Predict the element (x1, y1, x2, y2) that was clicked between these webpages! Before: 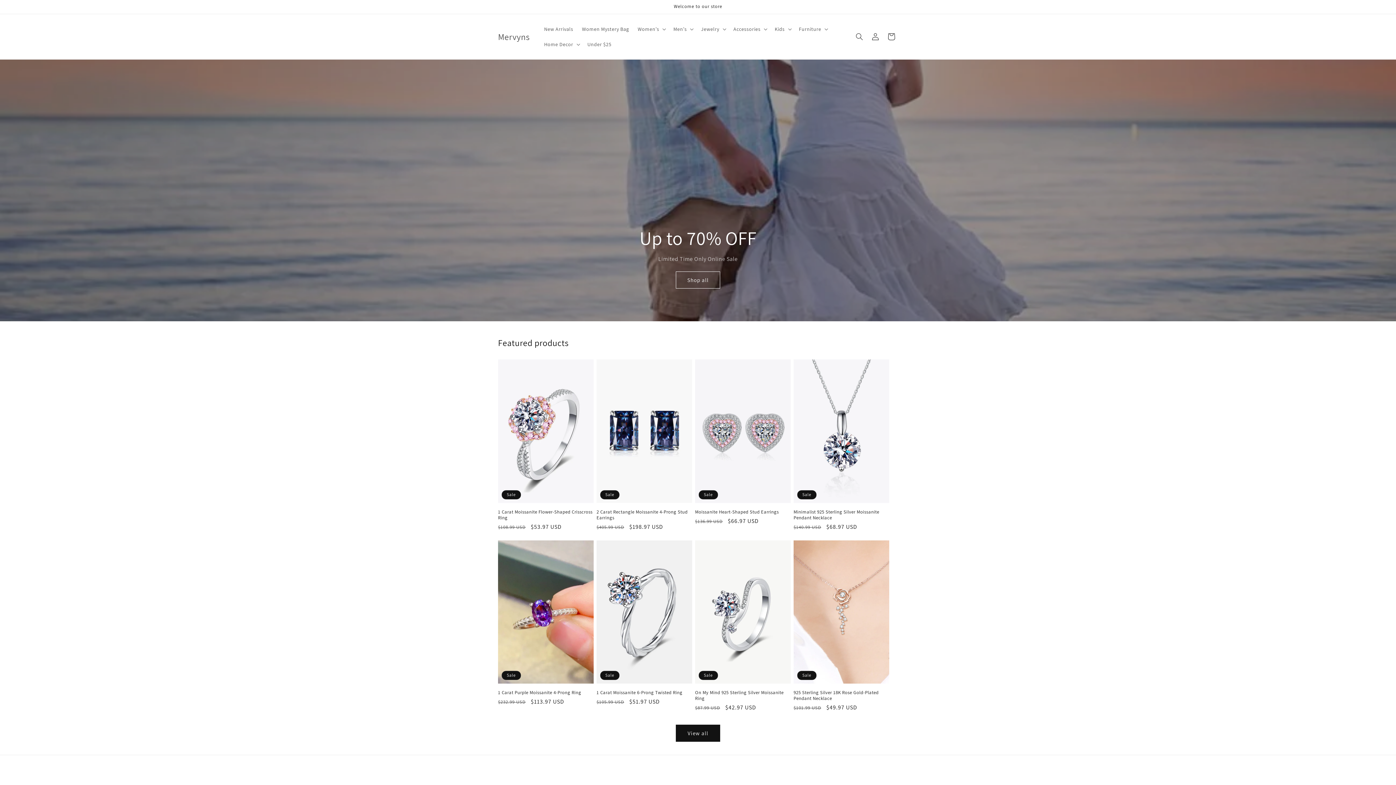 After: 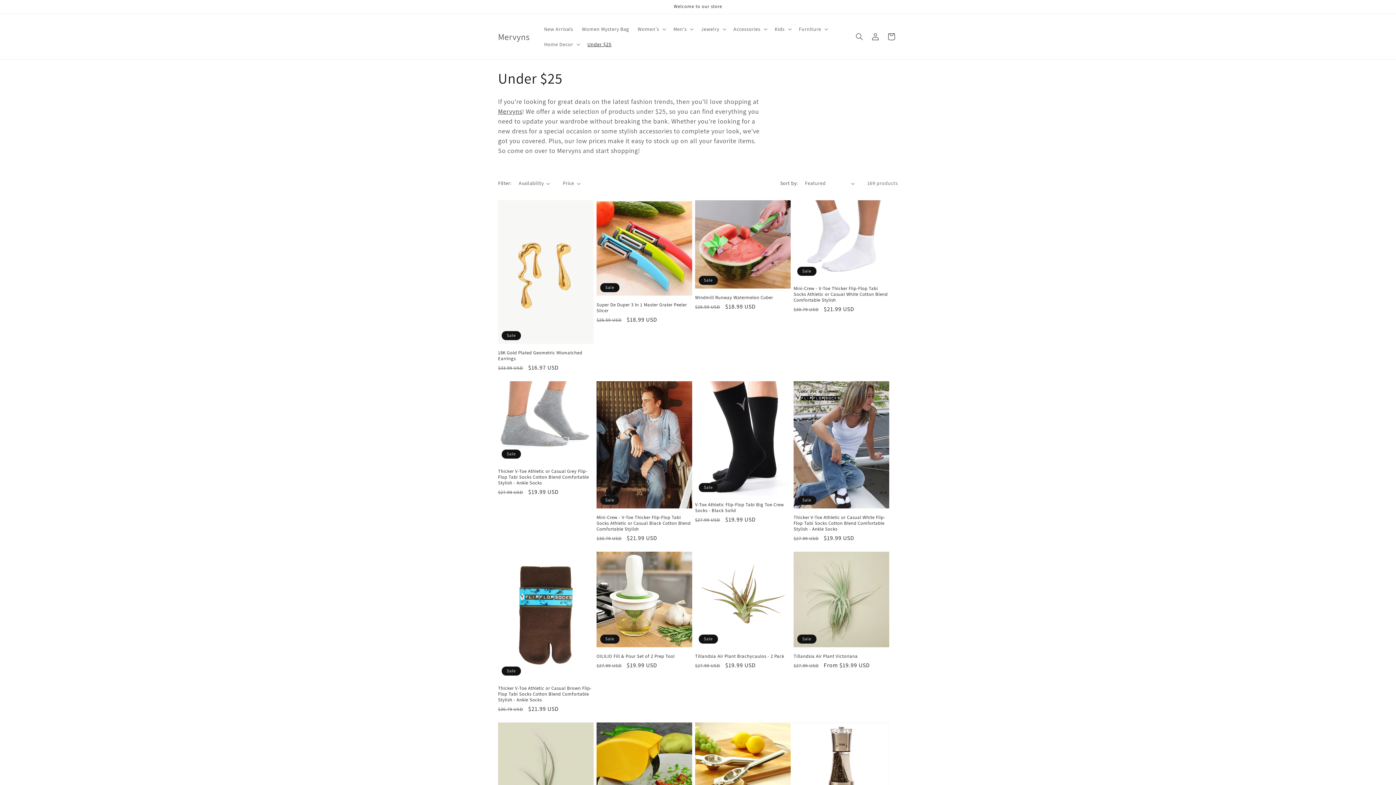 Action: label: Under $25 bbox: (583, 36, 616, 52)